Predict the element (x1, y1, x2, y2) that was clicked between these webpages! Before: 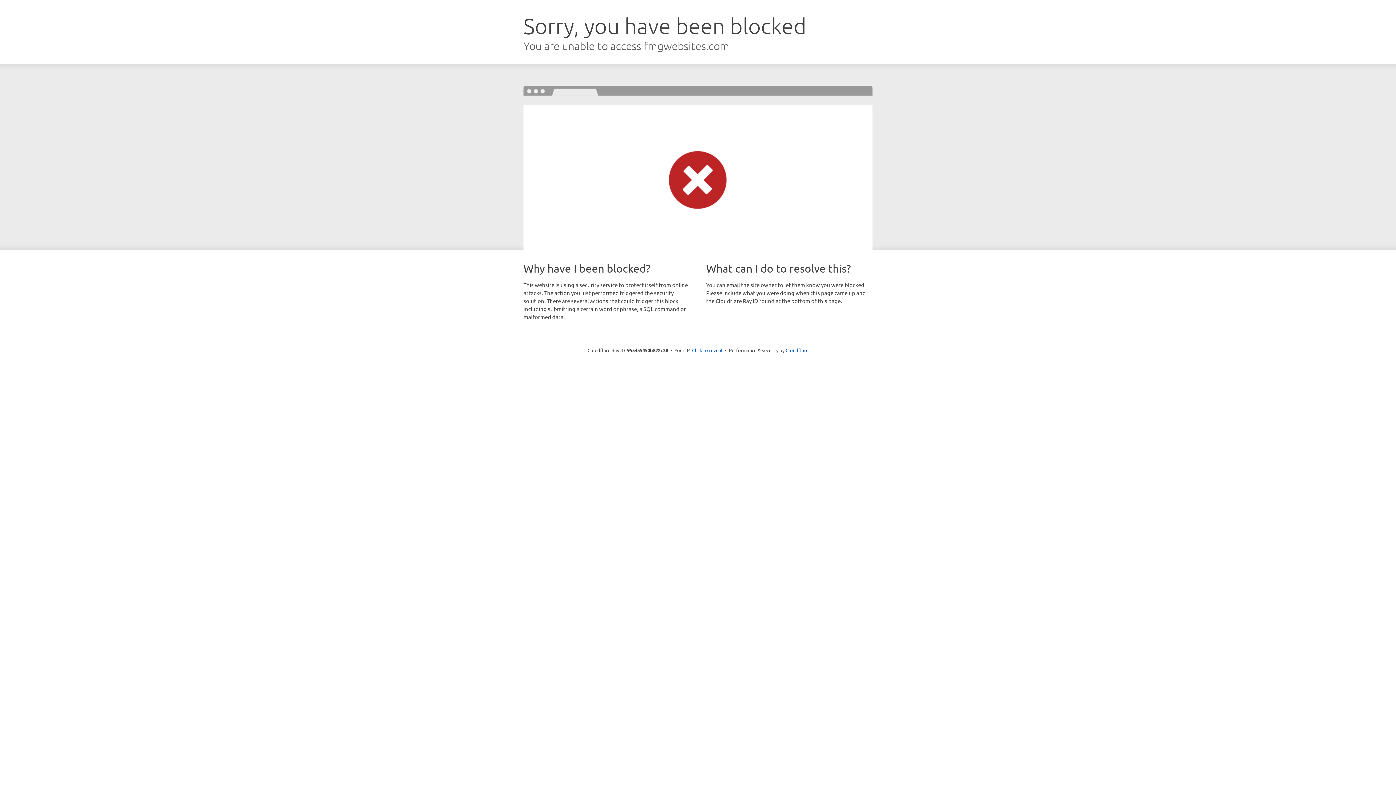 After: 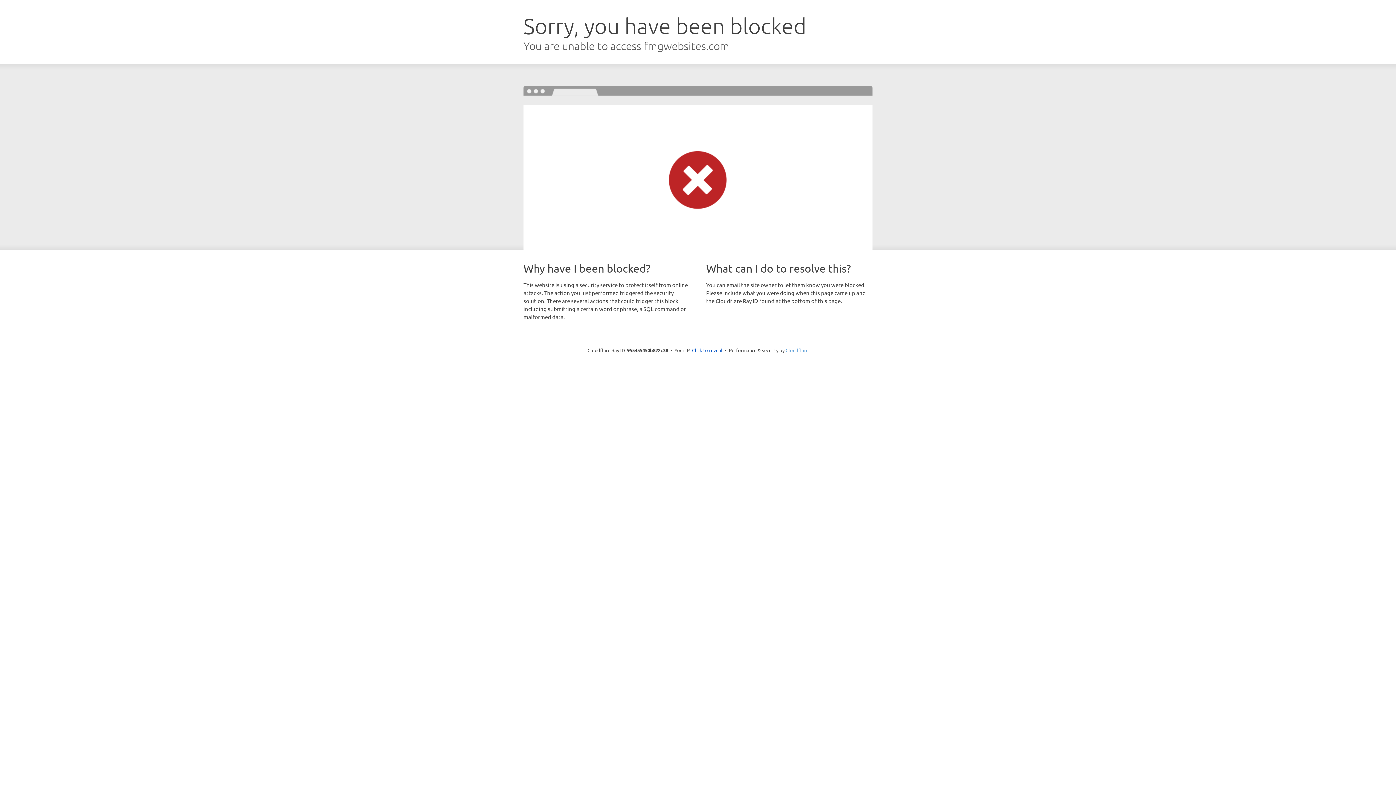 Action: label: Cloudflare bbox: (785, 347, 808, 353)